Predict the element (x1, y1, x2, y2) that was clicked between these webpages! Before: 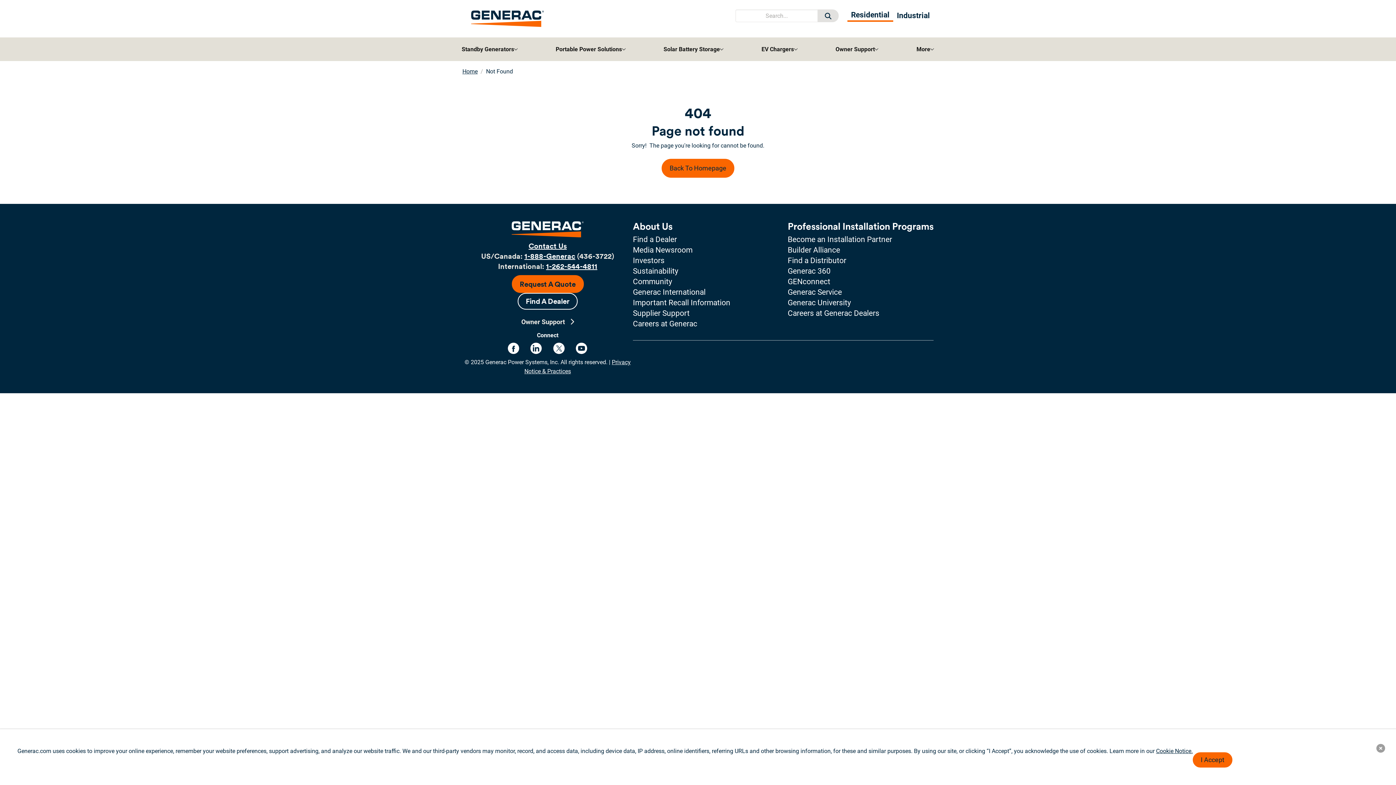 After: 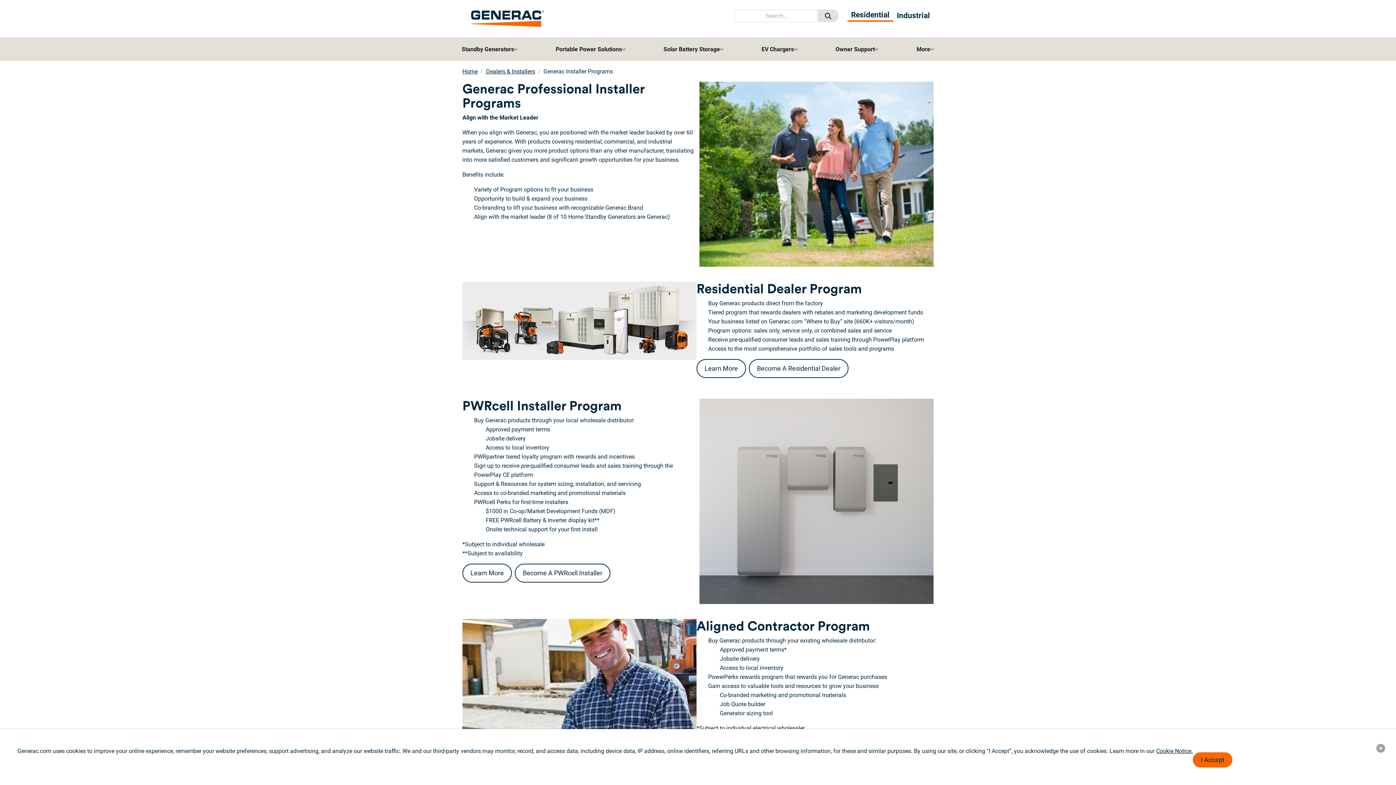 Action: label: Become an Installation Partner bbox: (787, 234, 933, 245)